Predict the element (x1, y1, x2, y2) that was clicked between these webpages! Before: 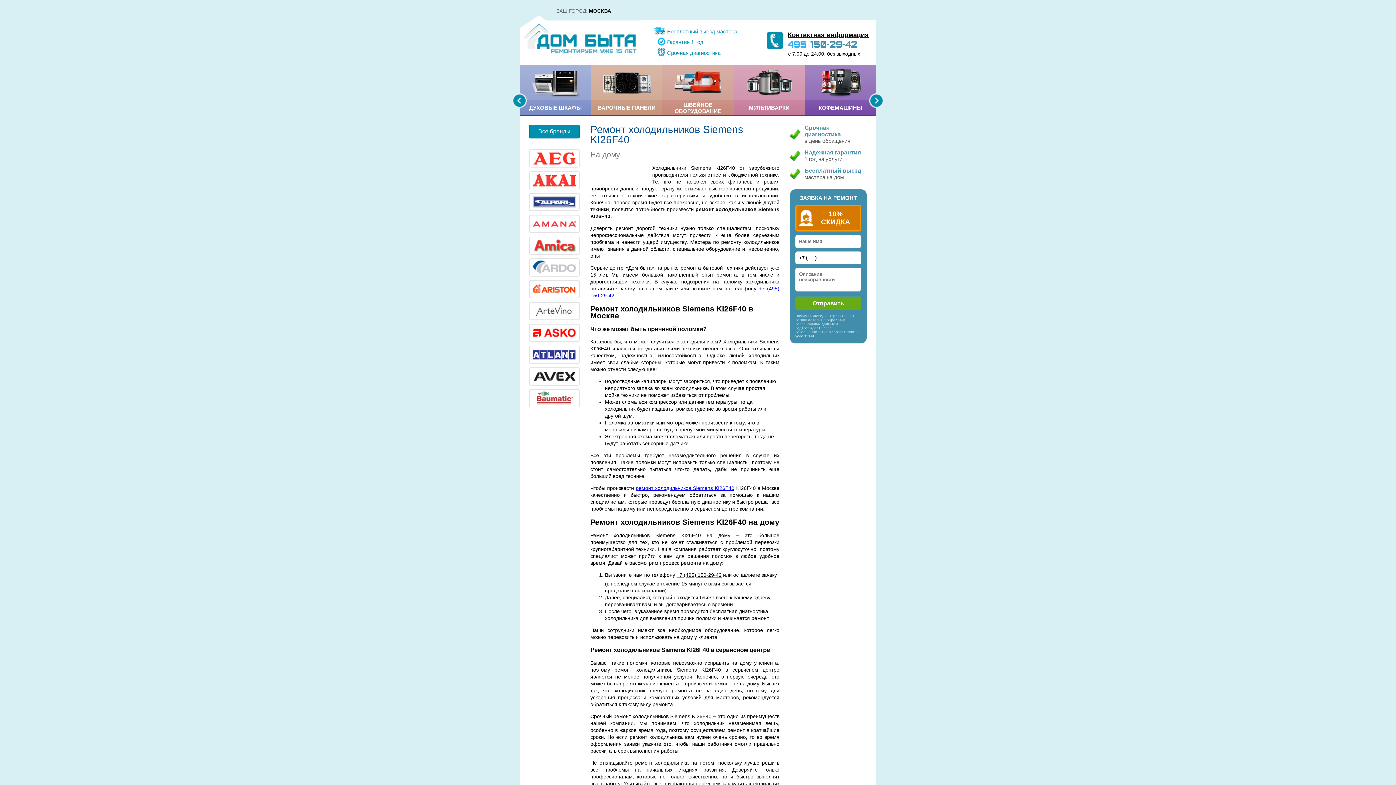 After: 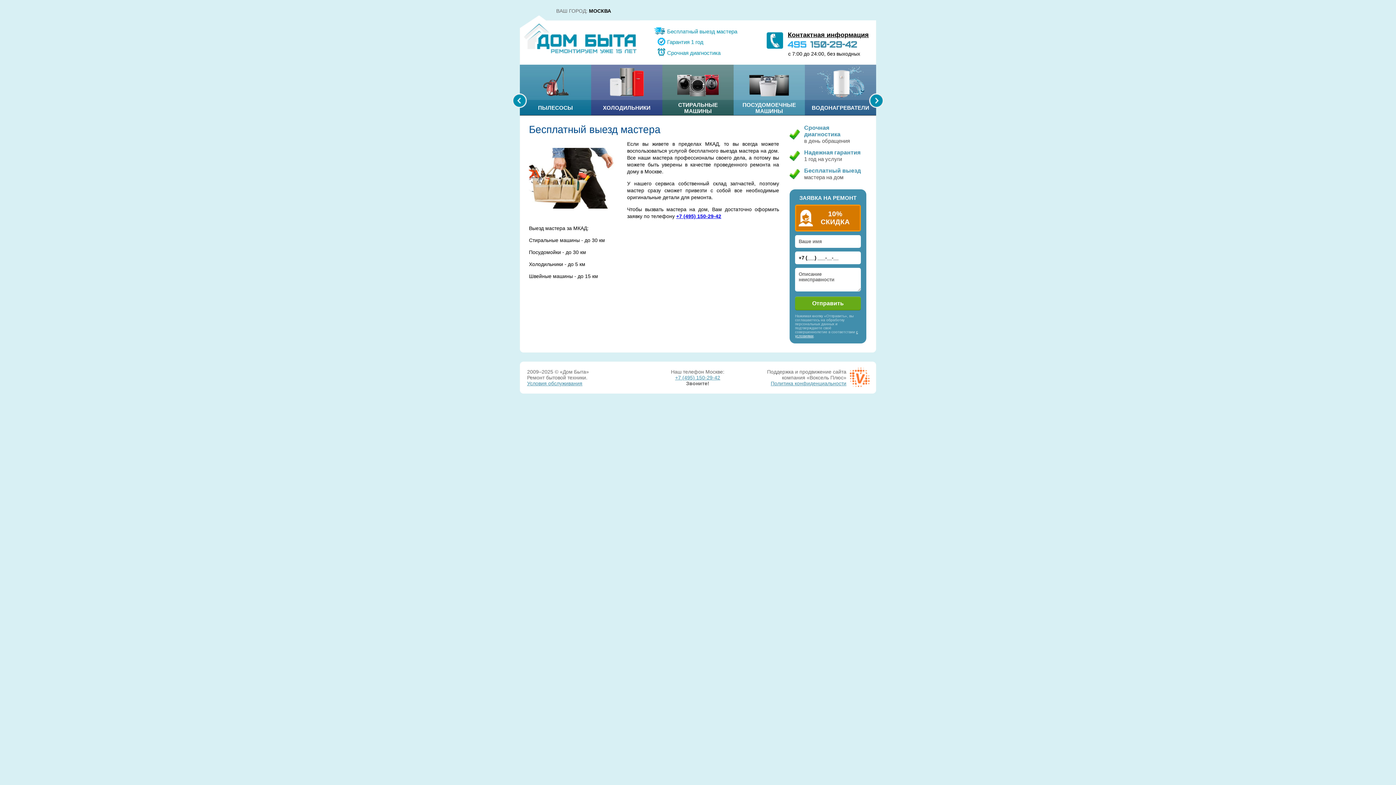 Action: label: Бесплатный выезд мастера bbox: (667, 28, 737, 34)